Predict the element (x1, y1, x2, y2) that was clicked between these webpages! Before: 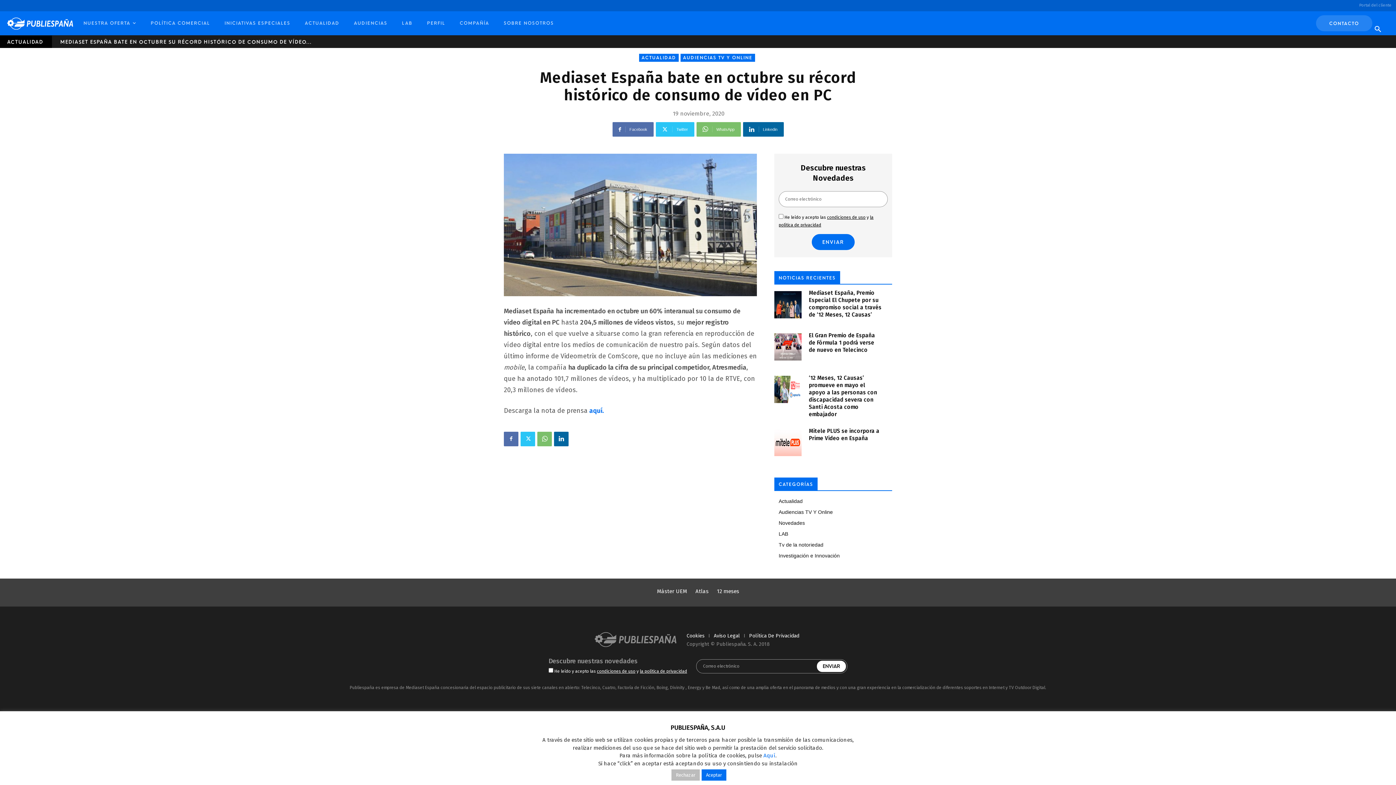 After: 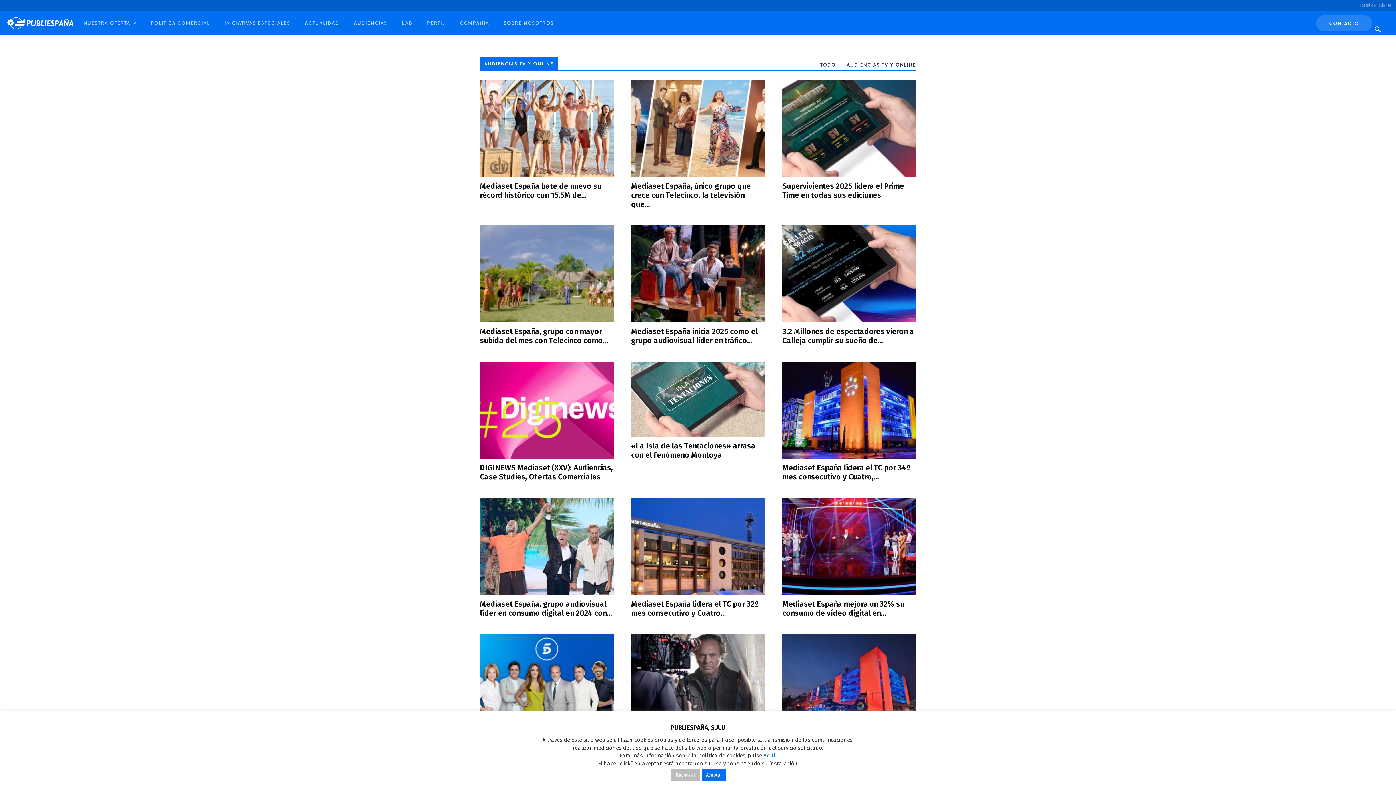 Action: label: AUDIENCIAS bbox: (346, 11, 394, 35)